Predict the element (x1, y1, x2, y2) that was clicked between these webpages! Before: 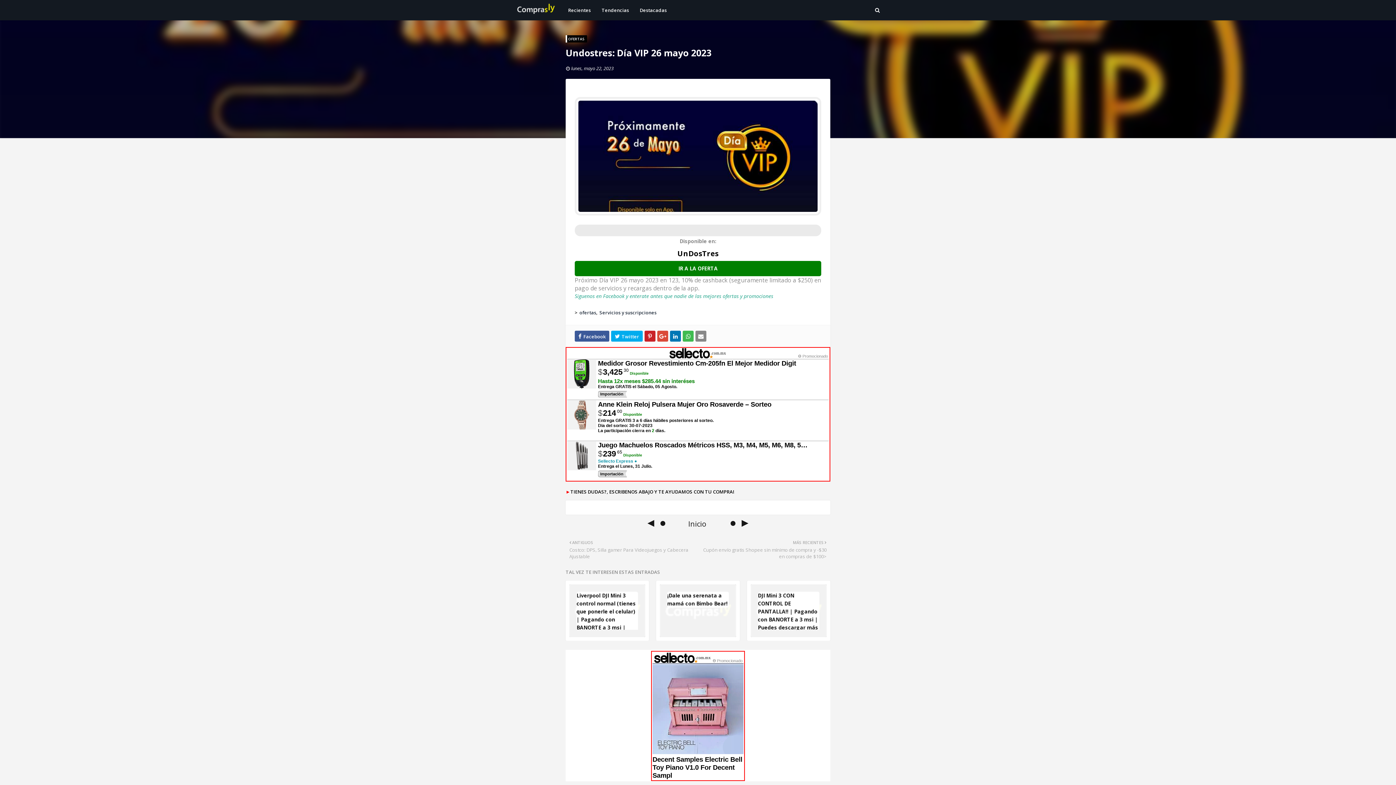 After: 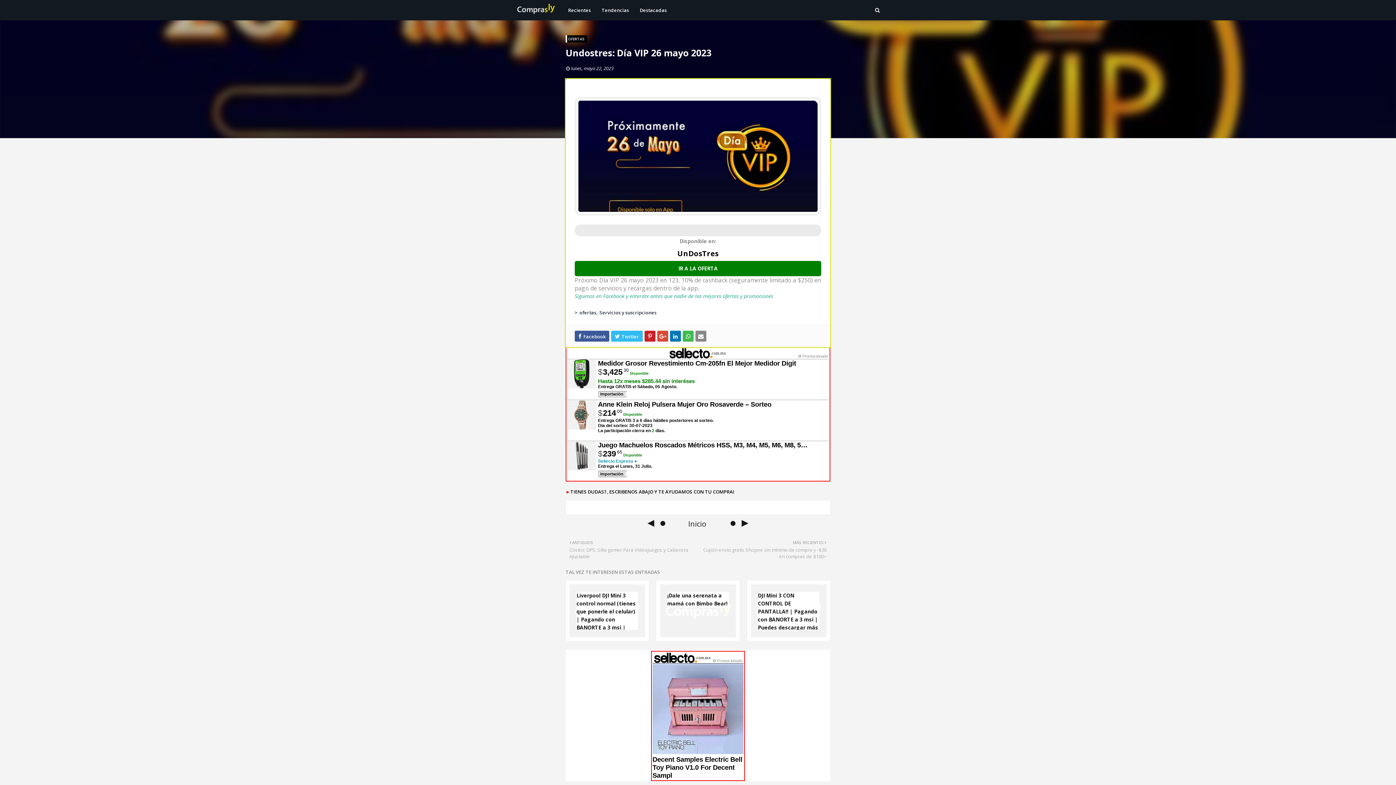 Action: bbox: (611, 330, 642, 341)